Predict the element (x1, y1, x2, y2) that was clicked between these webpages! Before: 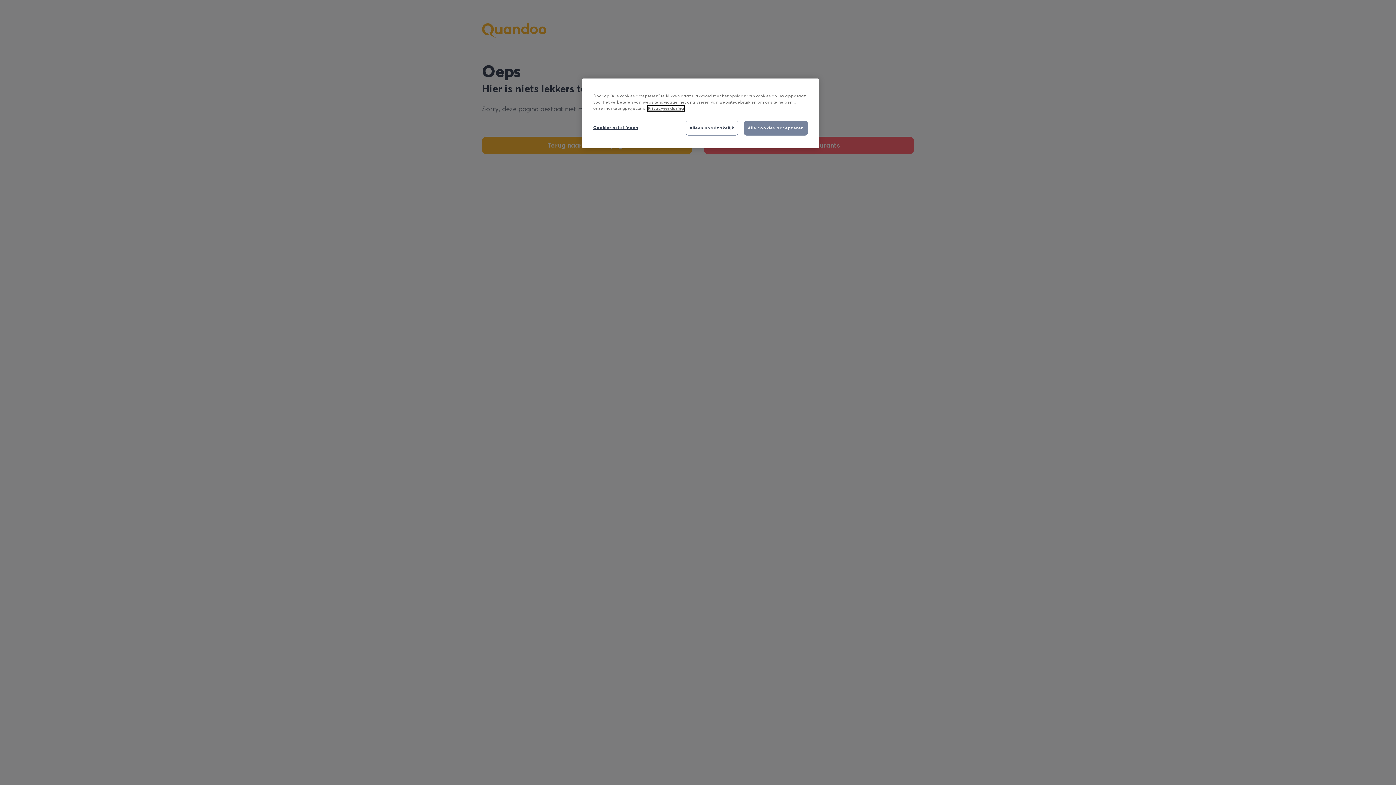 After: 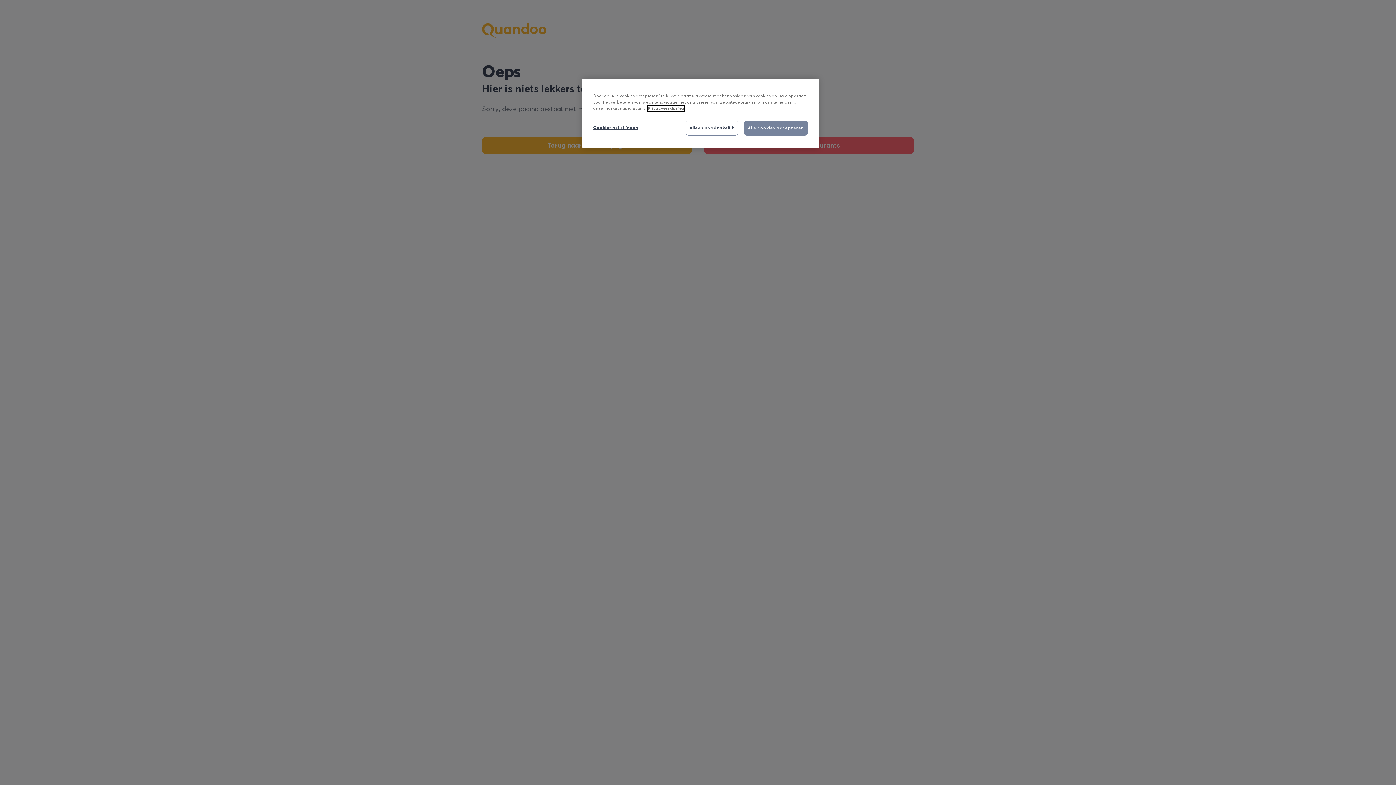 Action: bbox: (648, 105, 684, 110) label: Meer informatie over uw privacy, opent in een nieuw tabblad